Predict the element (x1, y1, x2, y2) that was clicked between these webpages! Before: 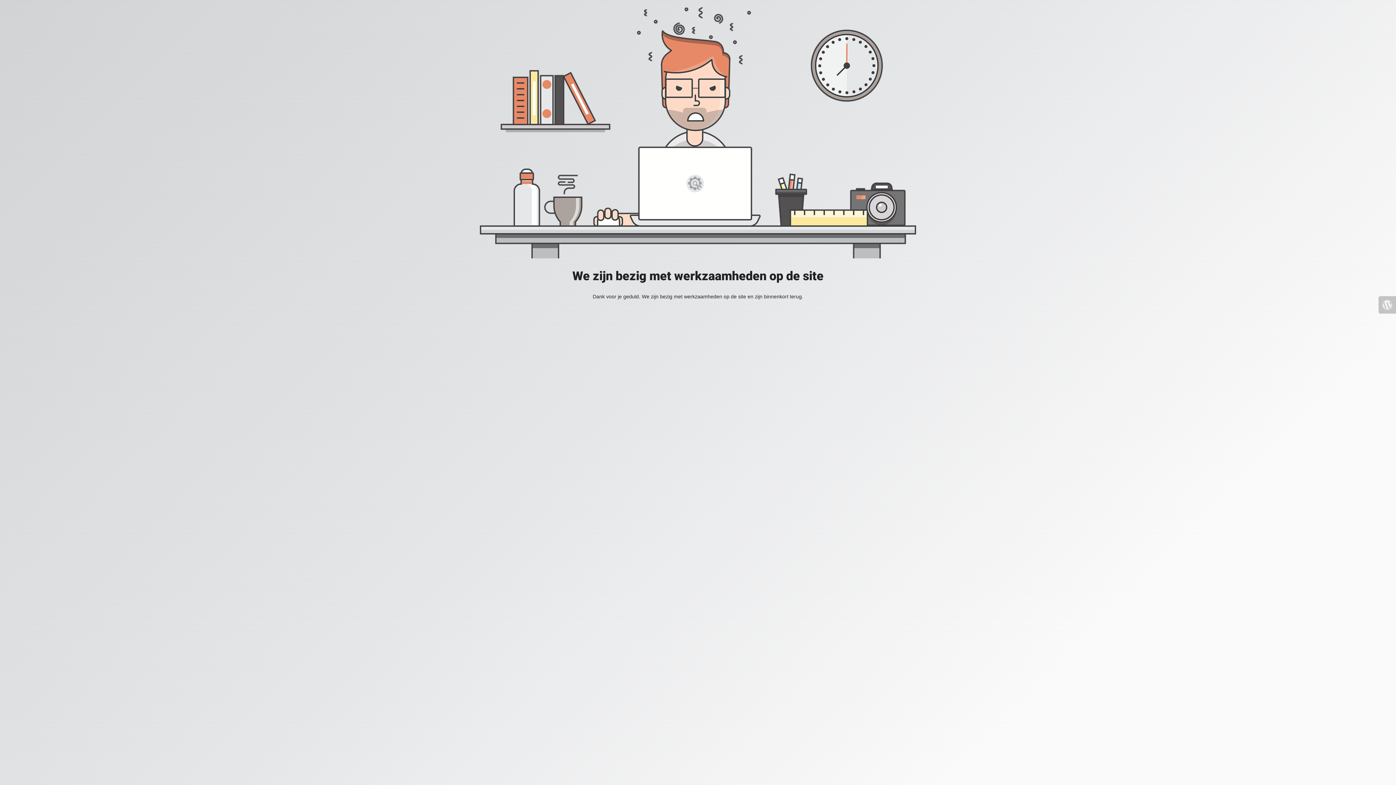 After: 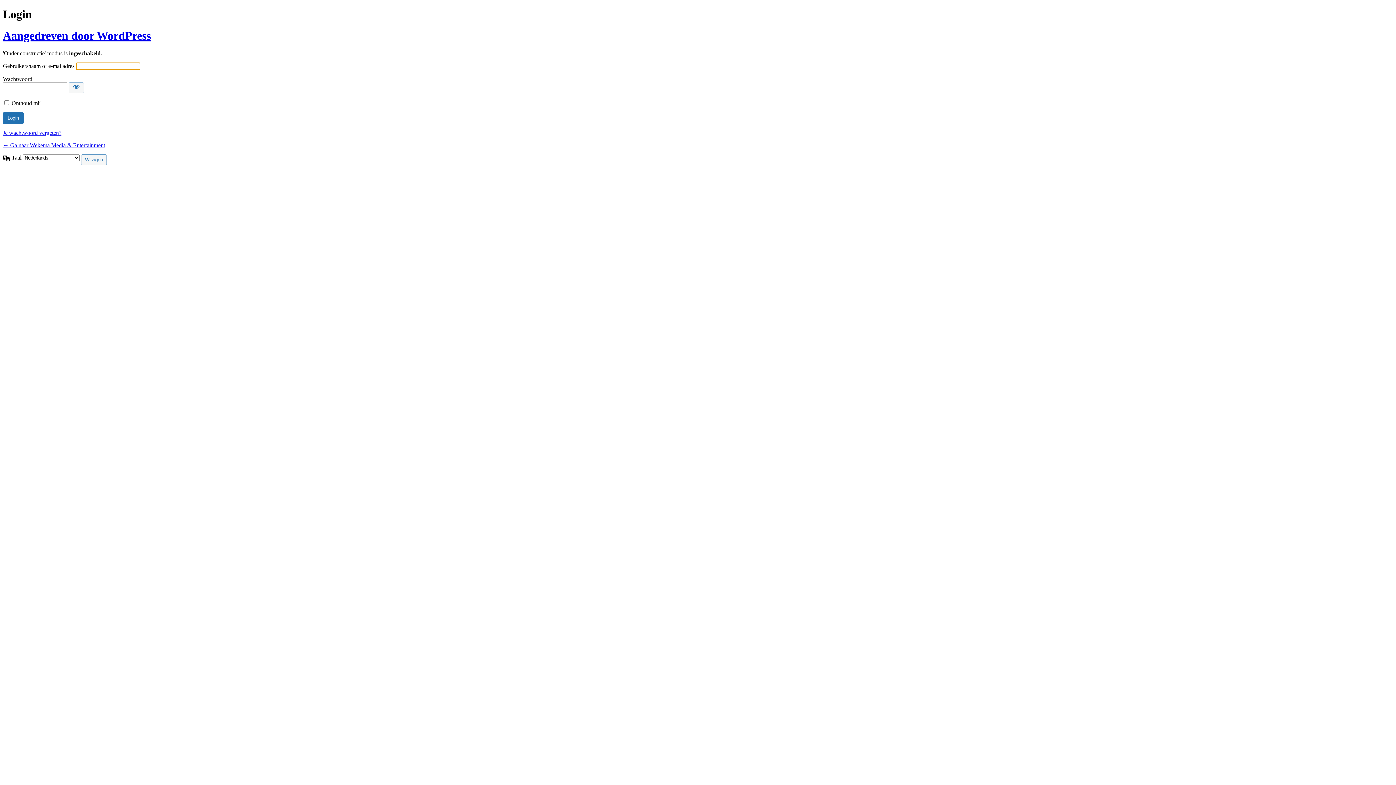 Action: bbox: (1378, 296, 1396, 313)